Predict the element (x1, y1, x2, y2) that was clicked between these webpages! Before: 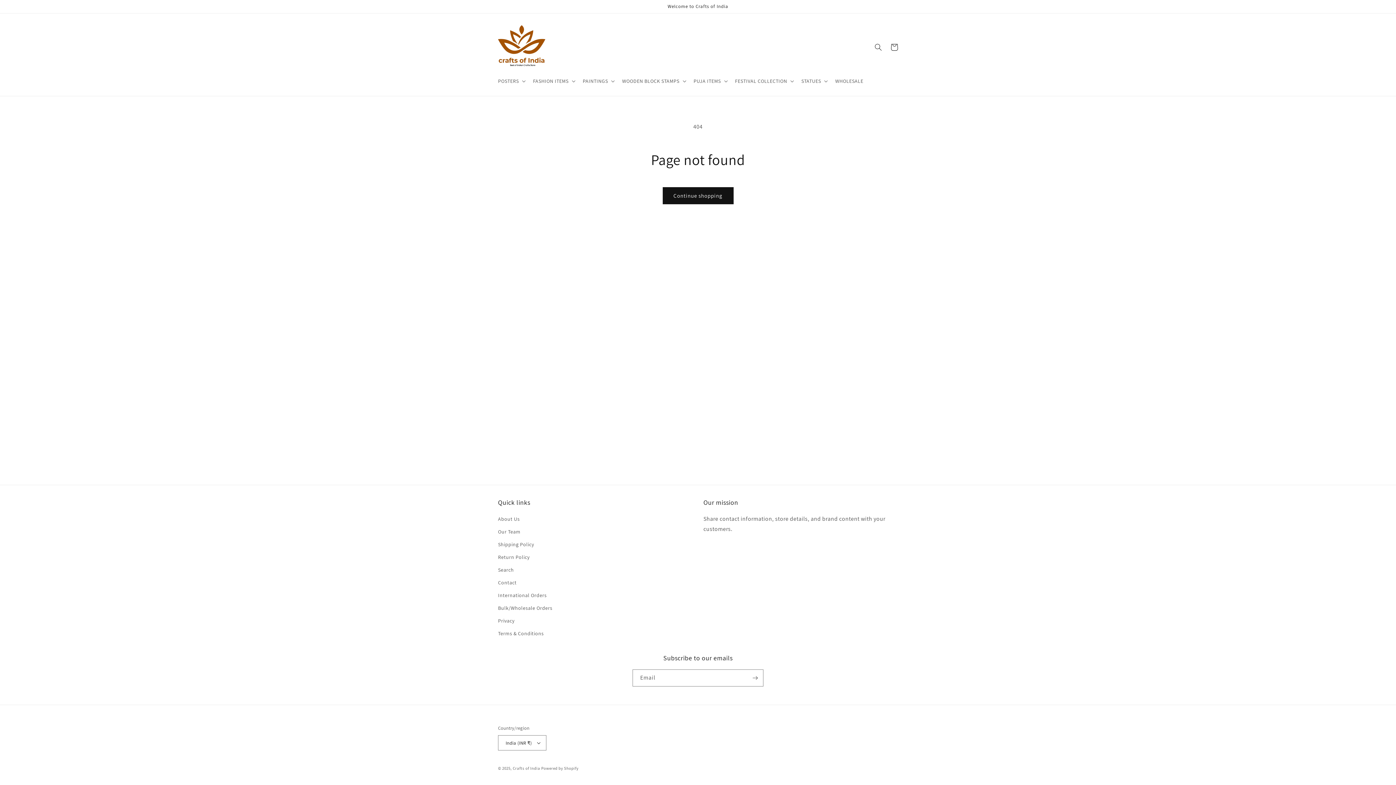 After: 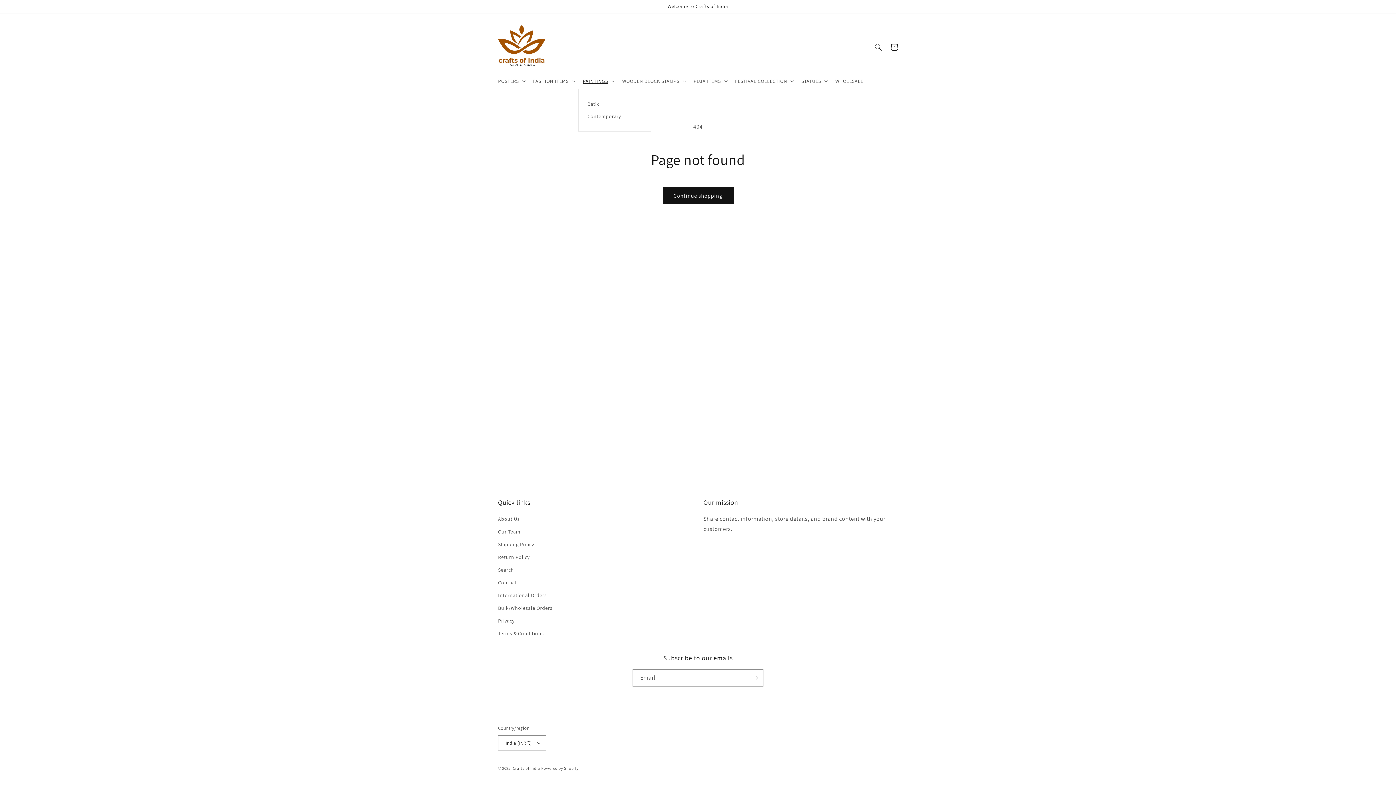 Action: label: PAINTINGS bbox: (578, 73, 617, 88)